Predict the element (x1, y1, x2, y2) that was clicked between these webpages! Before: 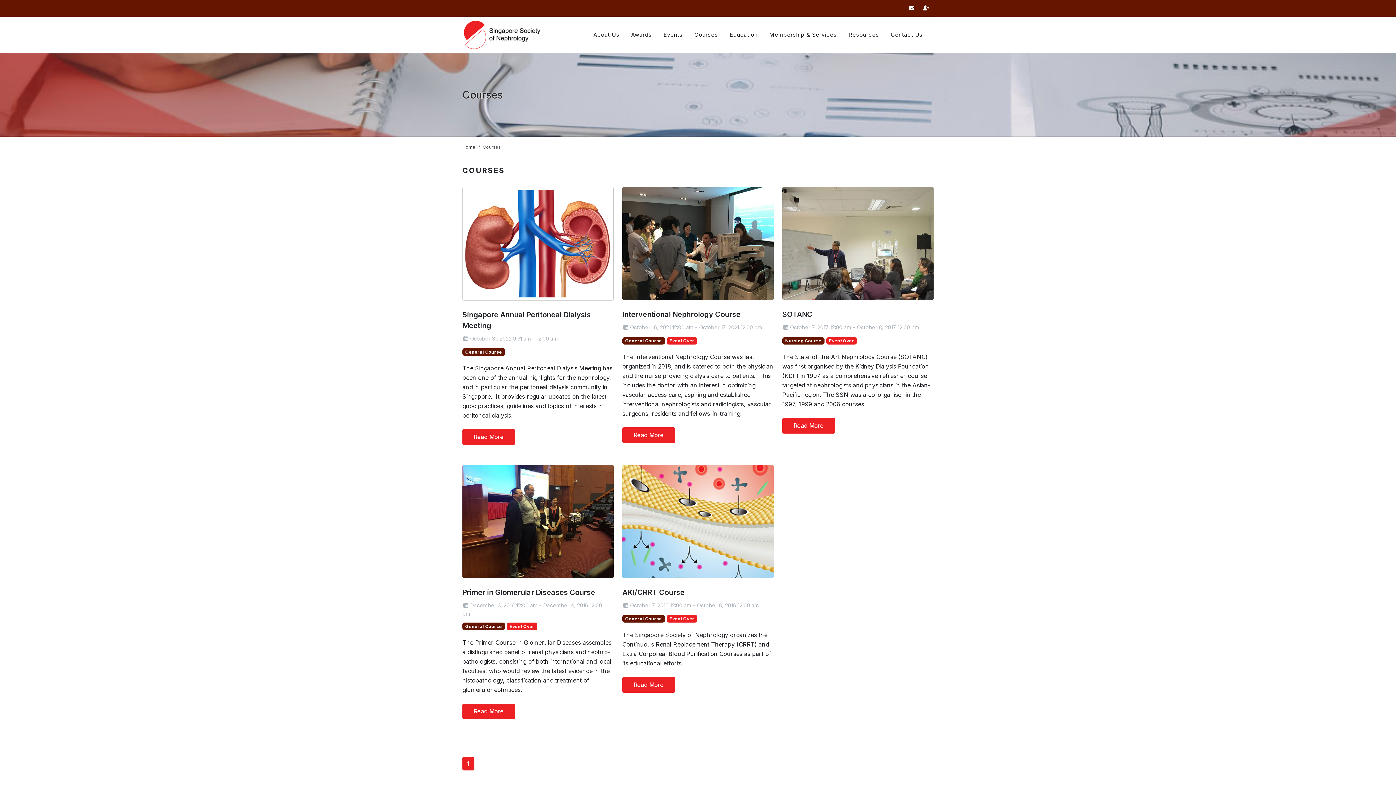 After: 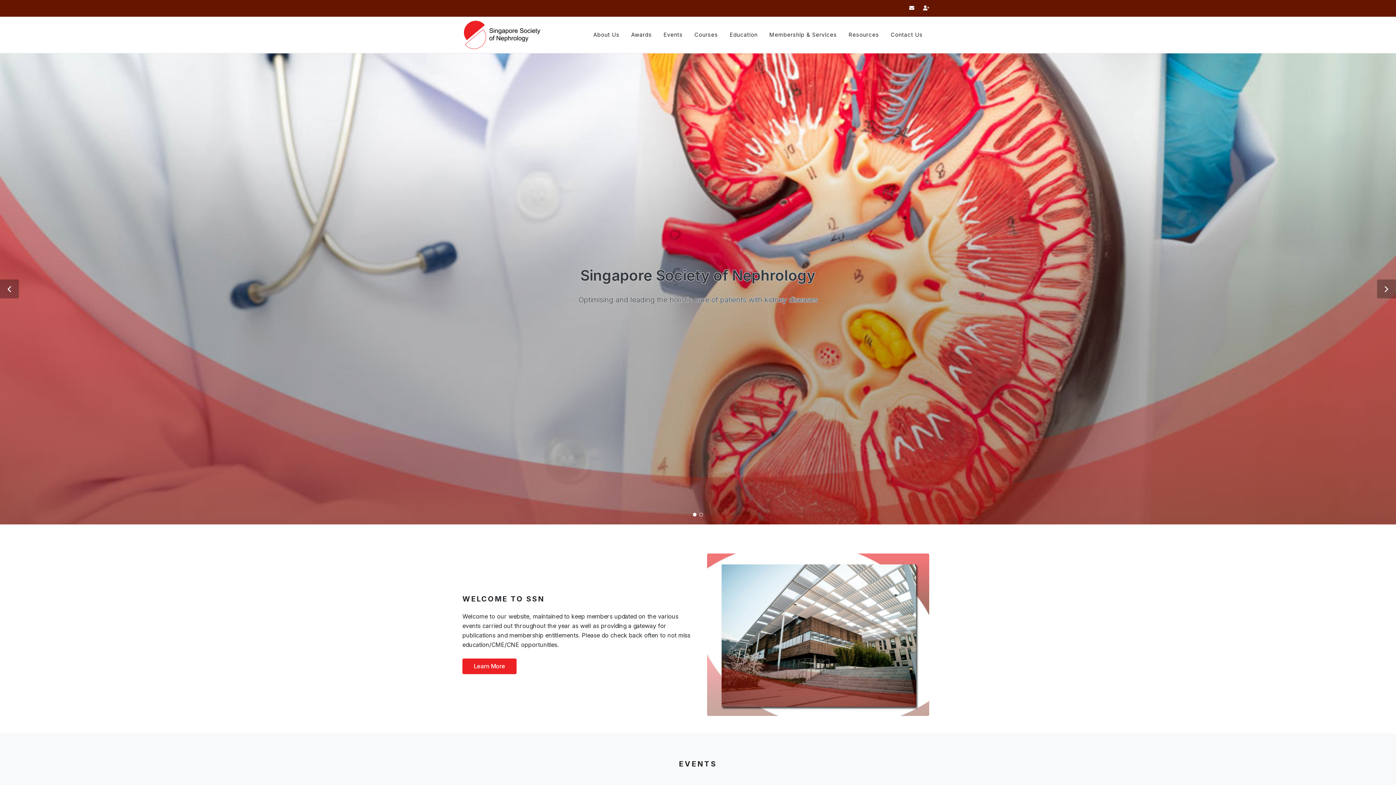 Action: label: Home bbox: (462, 144, 475, 149)